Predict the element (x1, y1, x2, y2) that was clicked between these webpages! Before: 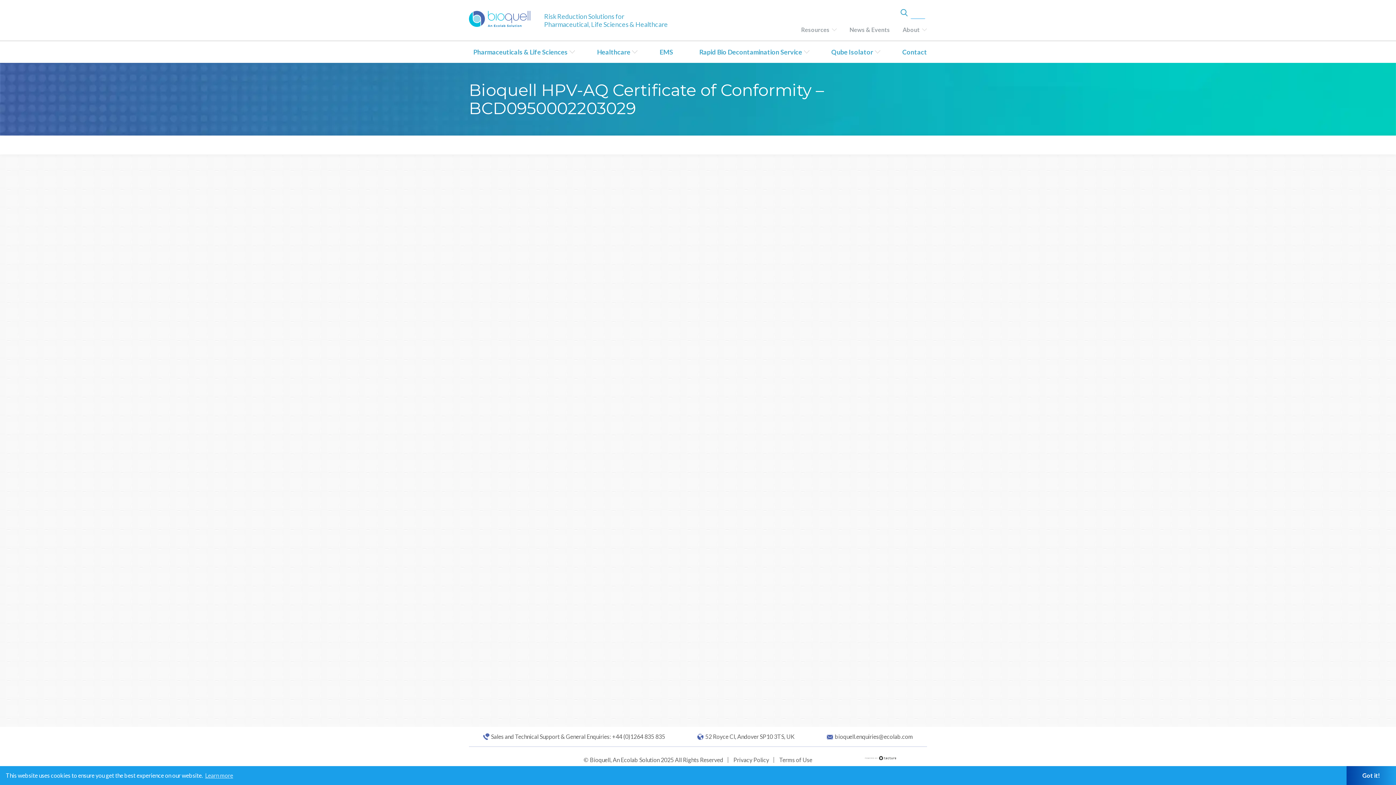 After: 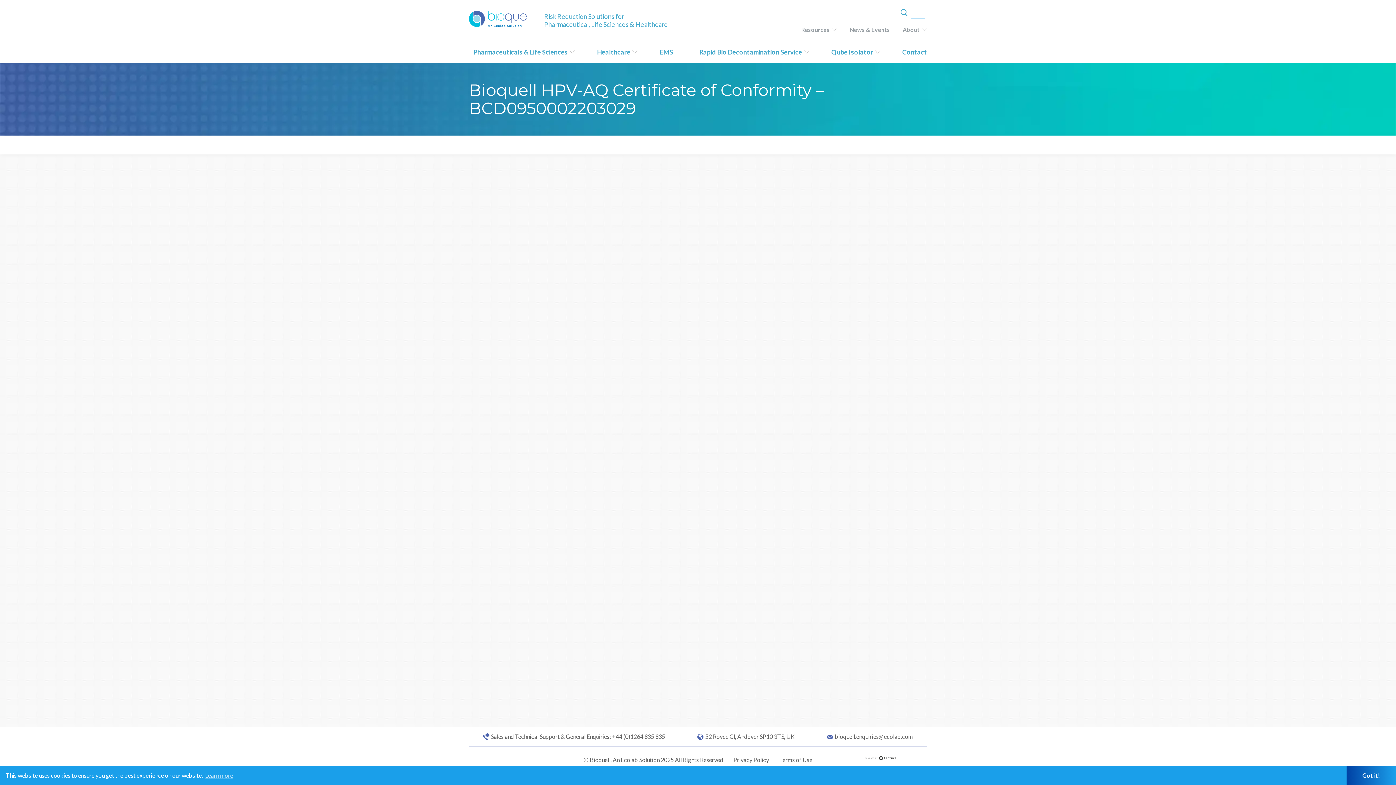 Action: label: Privacy Policy bbox: (733, 756, 769, 763)